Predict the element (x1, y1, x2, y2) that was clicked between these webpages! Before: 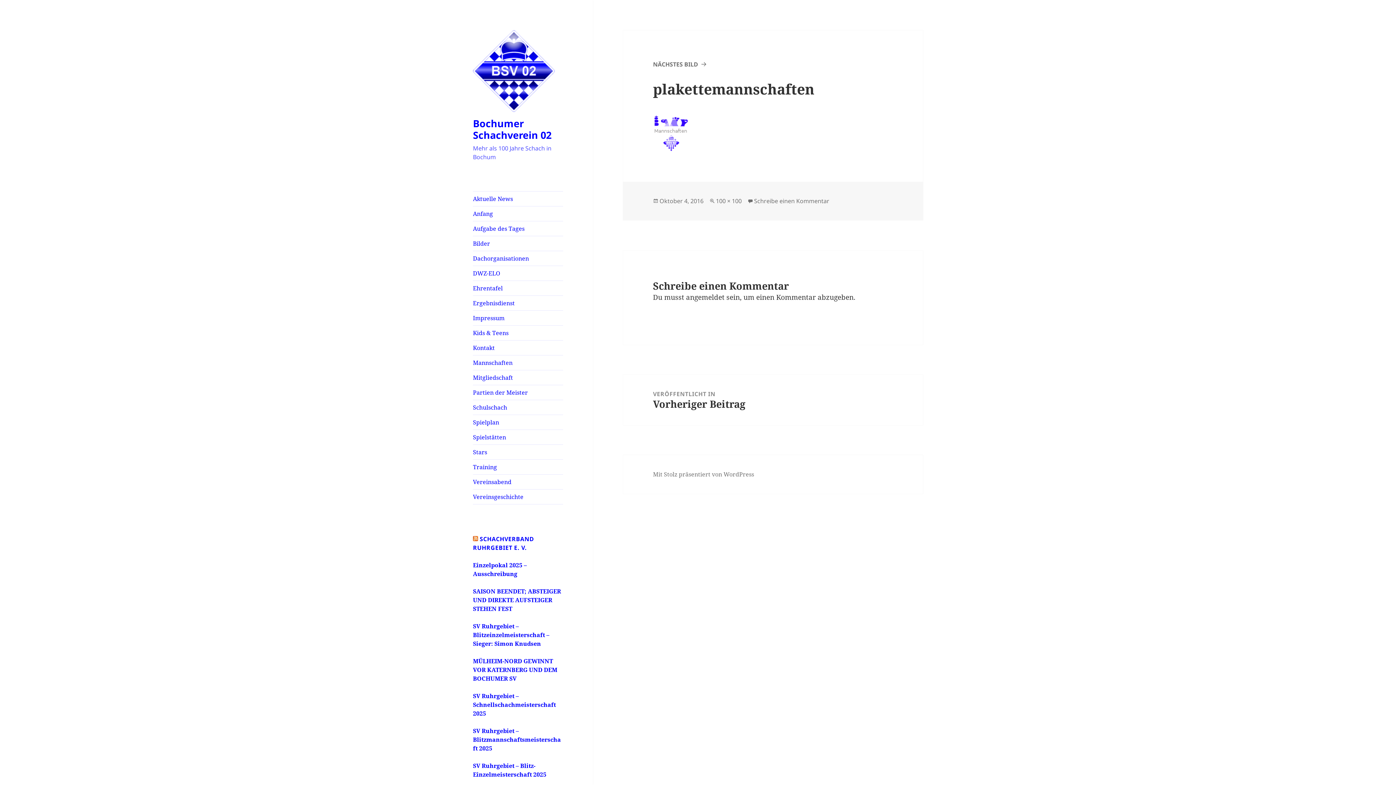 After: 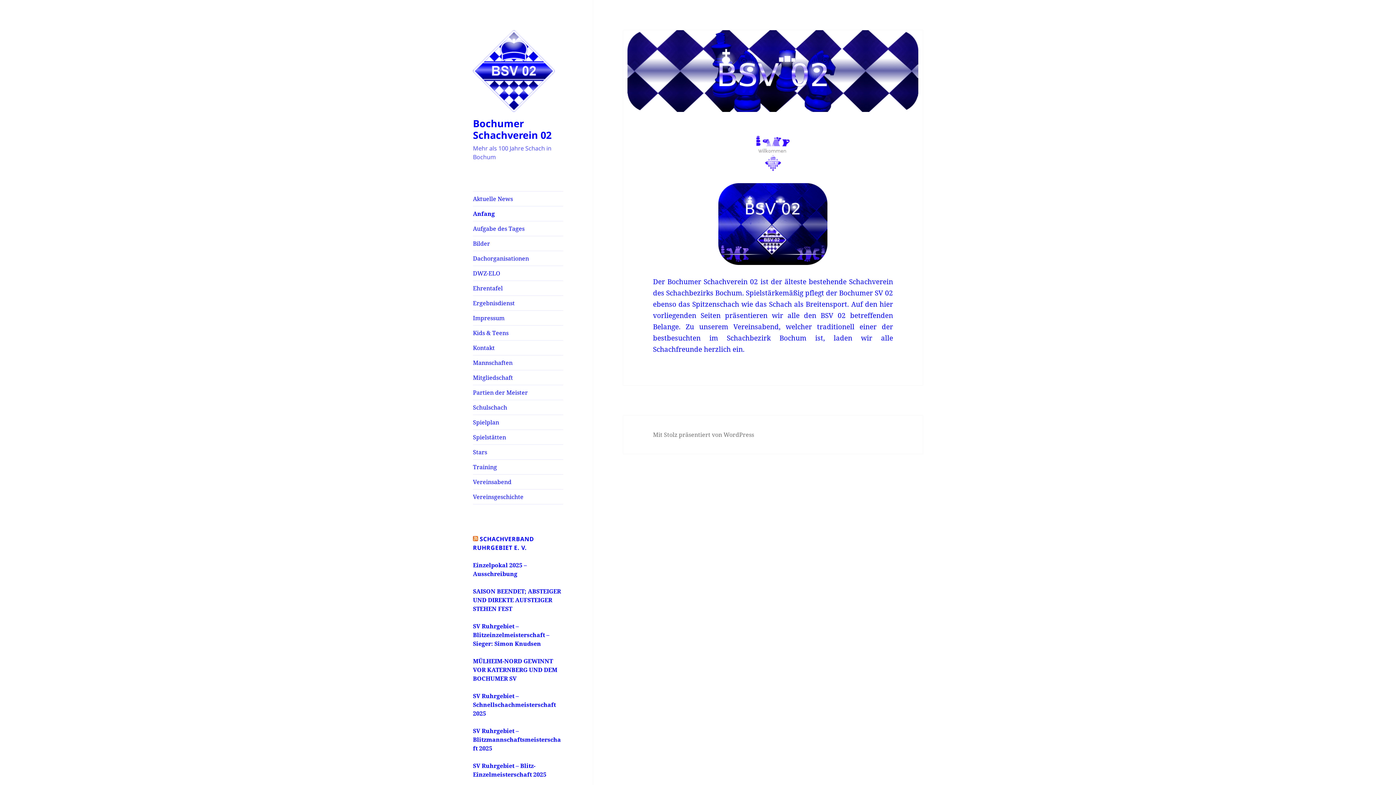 Action: label: Anfang bbox: (473, 206, 563, 221)